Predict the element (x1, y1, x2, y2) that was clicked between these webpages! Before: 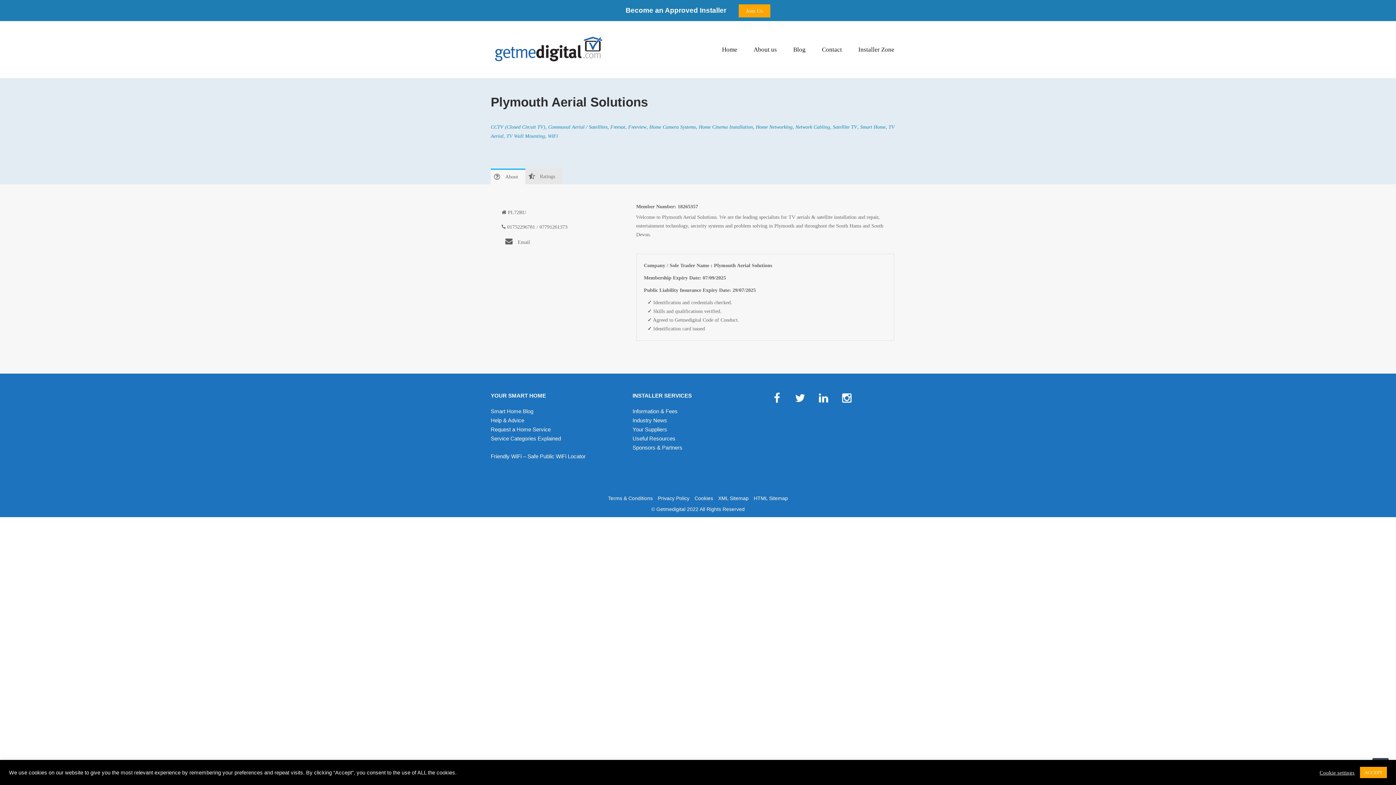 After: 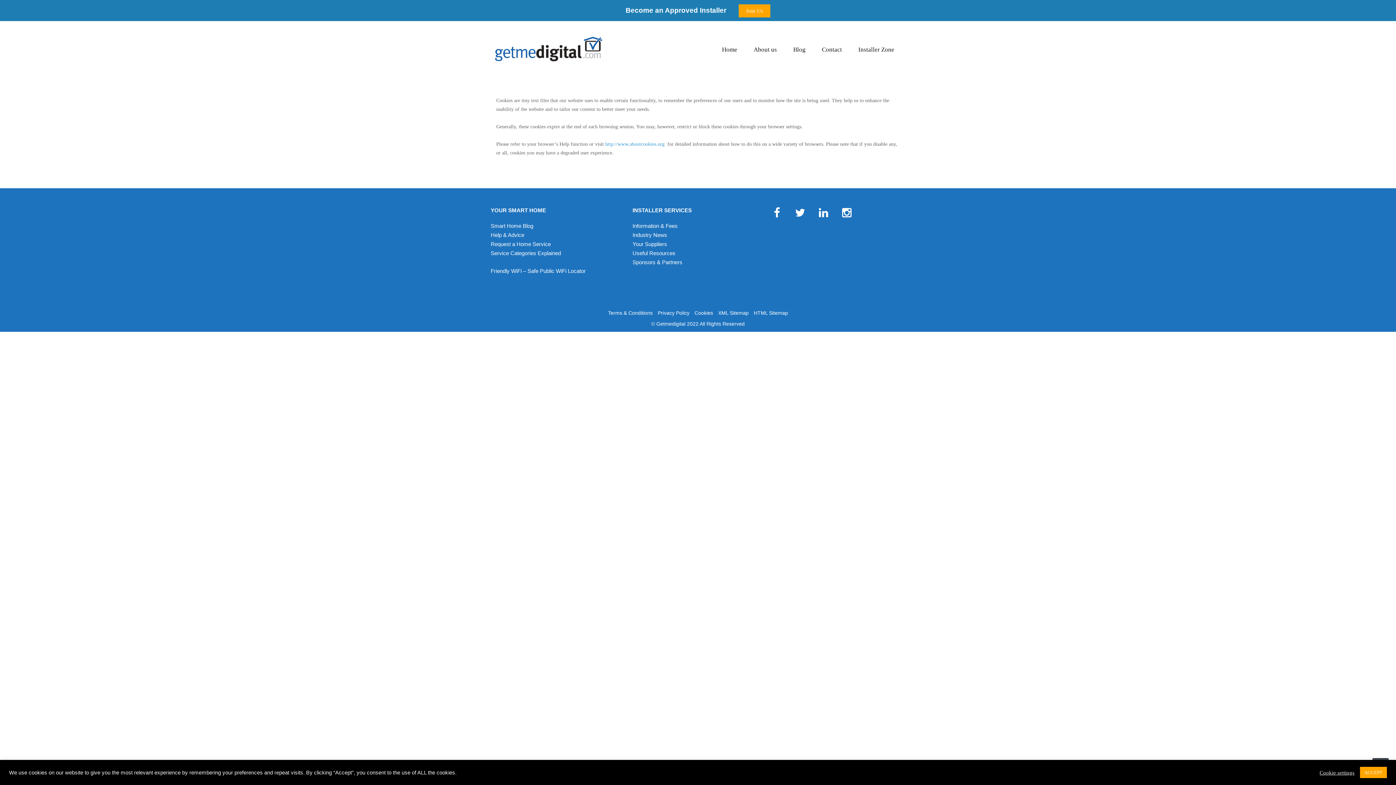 Action: label: Cookies bbox: (694, 494, 713, 502)